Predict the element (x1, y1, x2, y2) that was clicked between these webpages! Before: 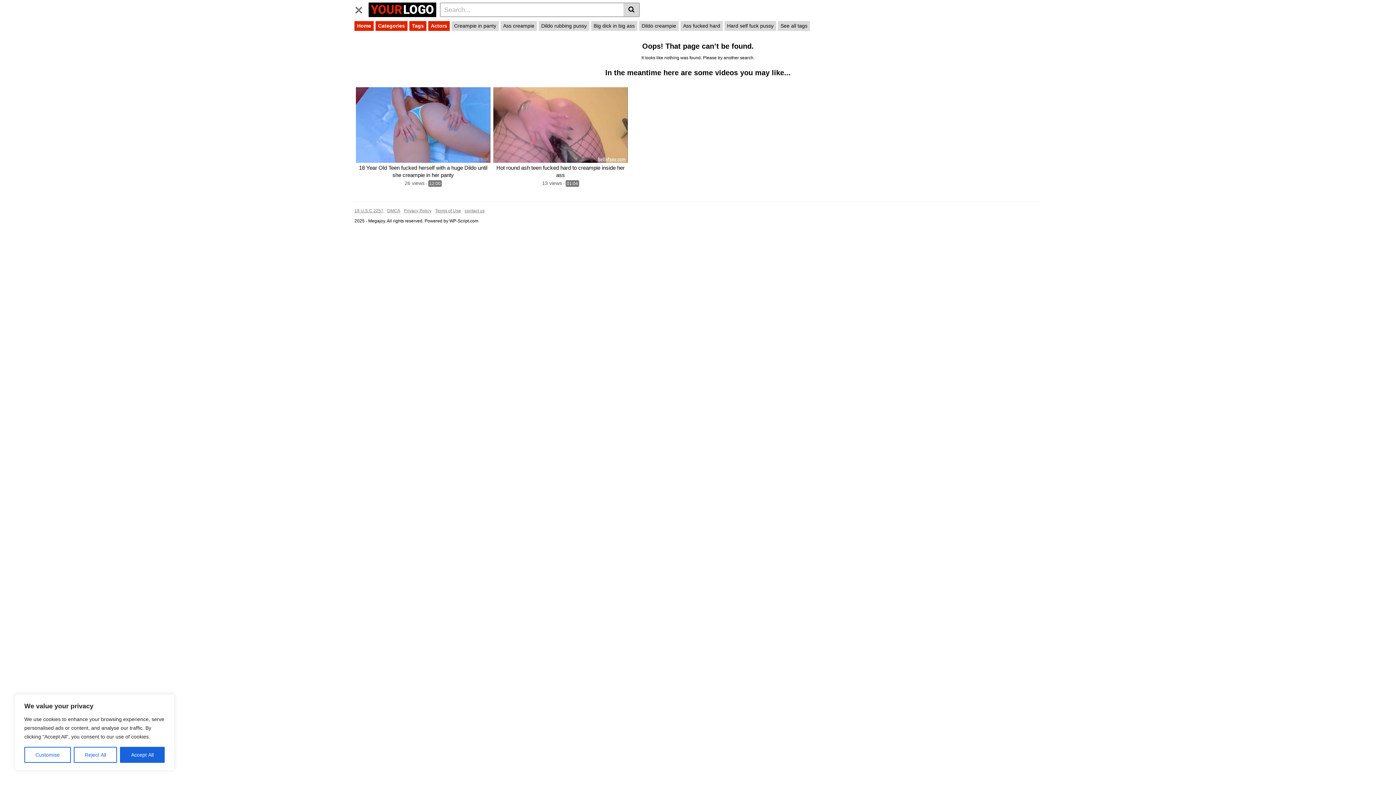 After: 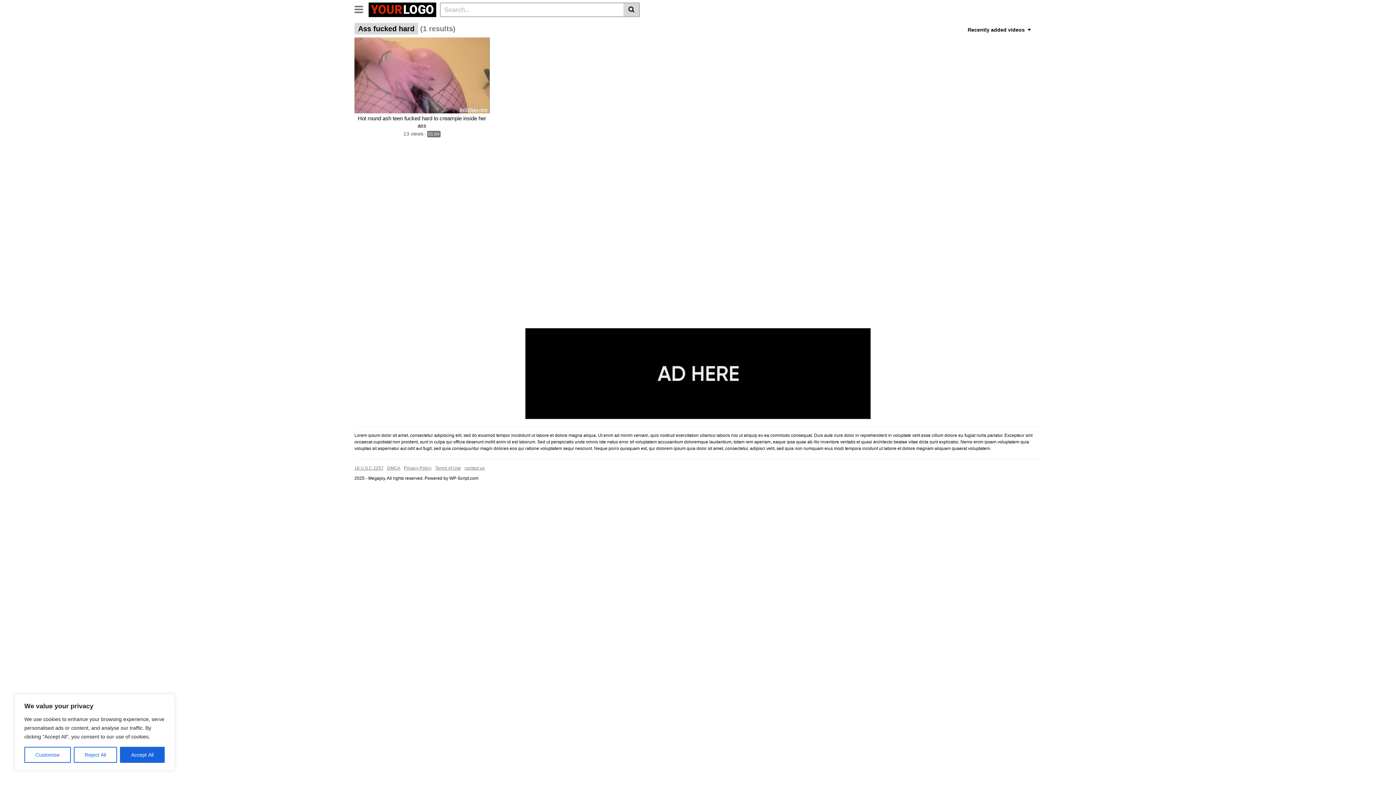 Action: label: Ass fucked hard bbox: (680, 21, 722, 30)